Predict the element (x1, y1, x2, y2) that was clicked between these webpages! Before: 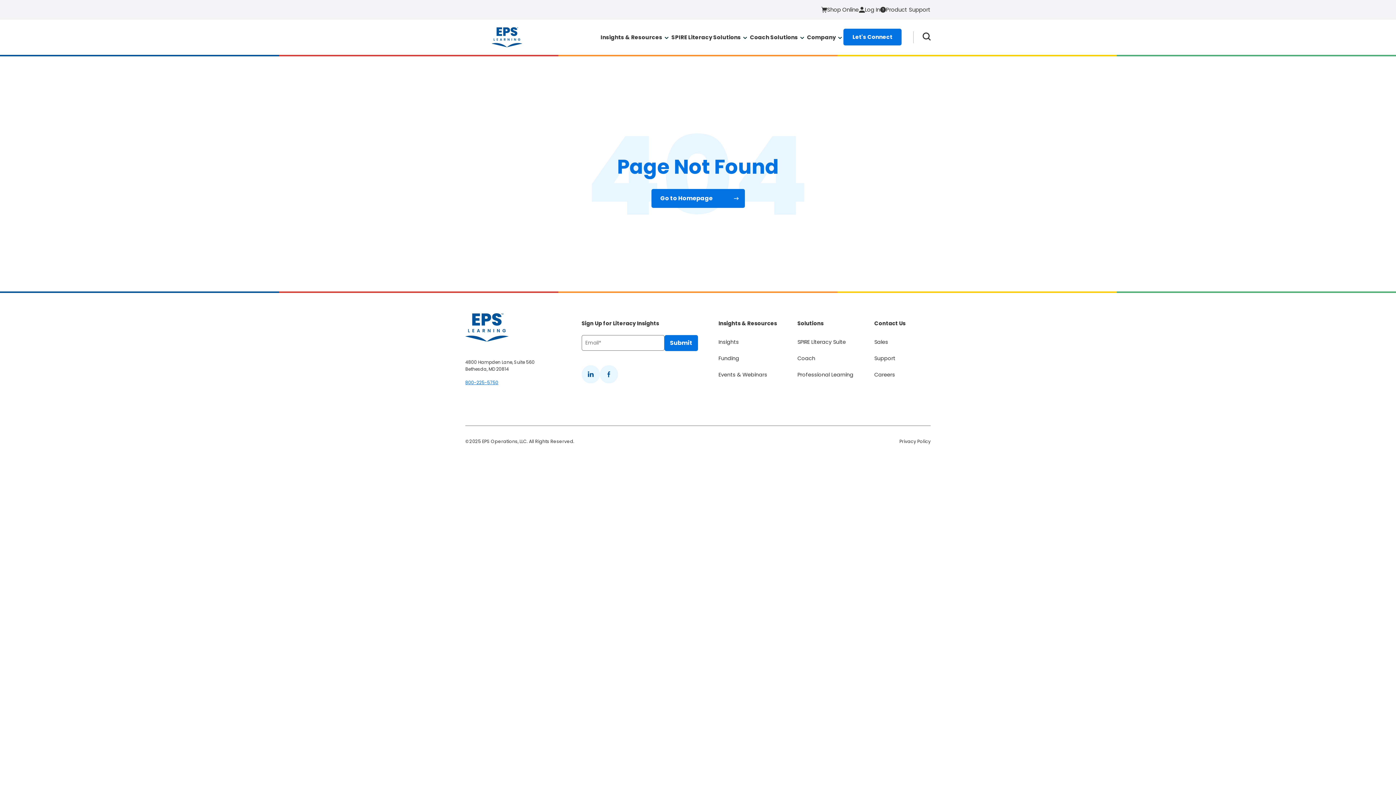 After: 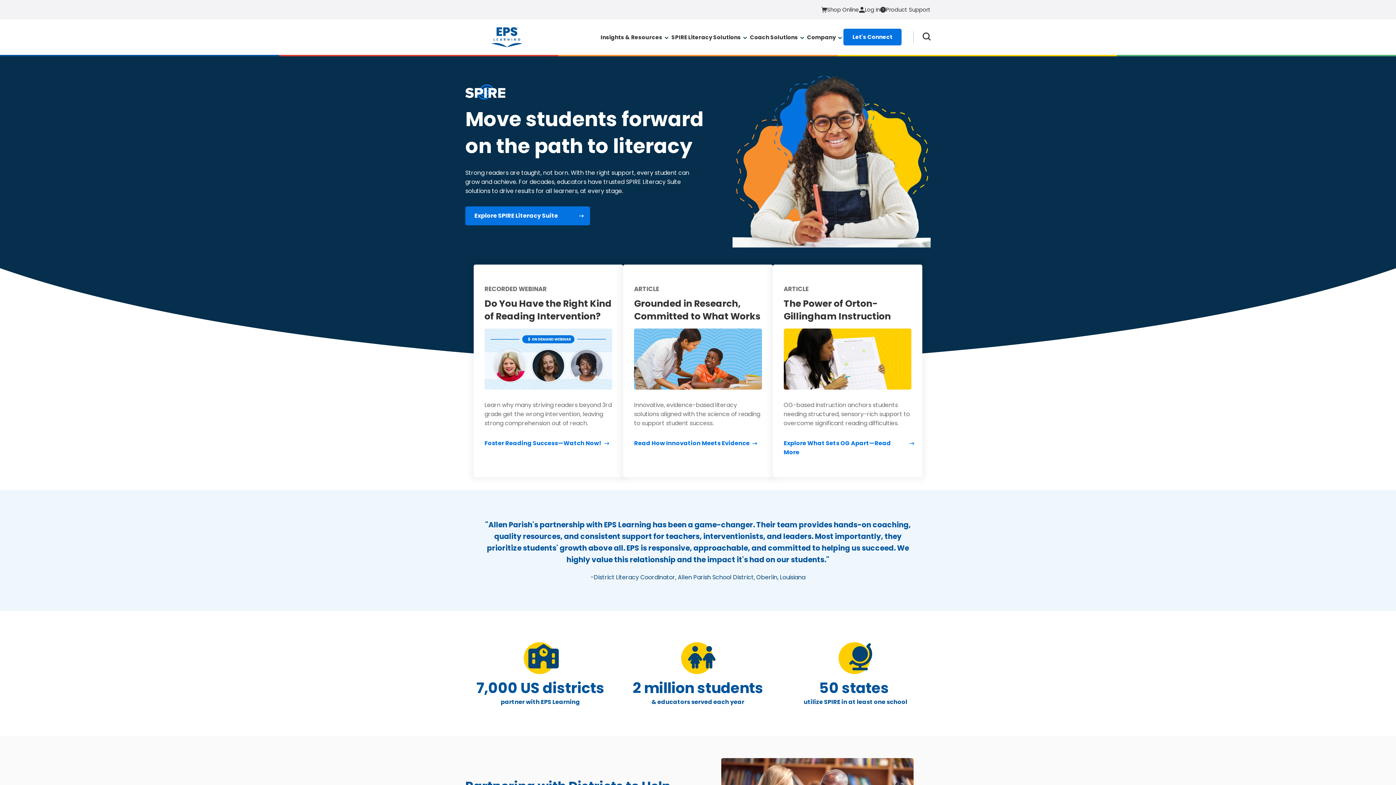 Action: bbox: (465, 26, 548, 48)